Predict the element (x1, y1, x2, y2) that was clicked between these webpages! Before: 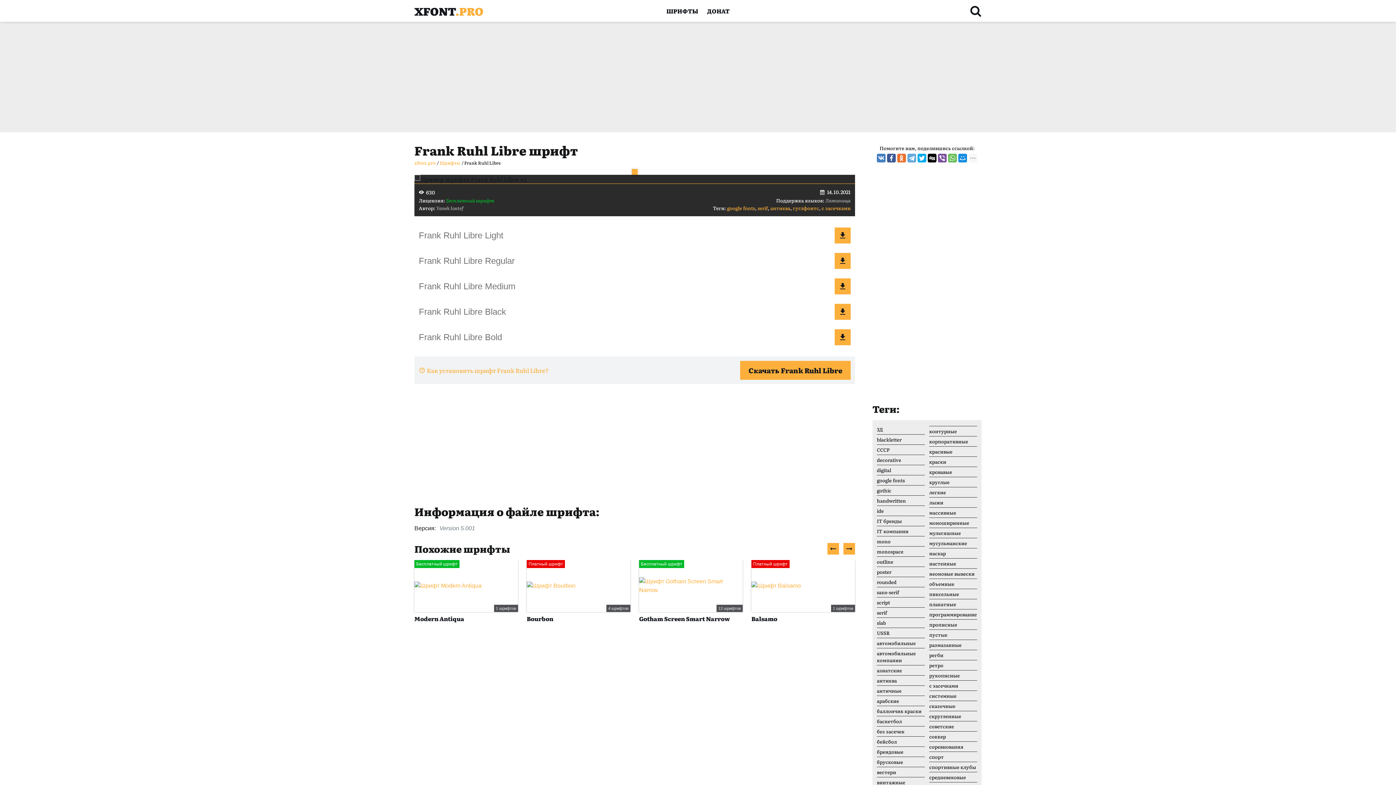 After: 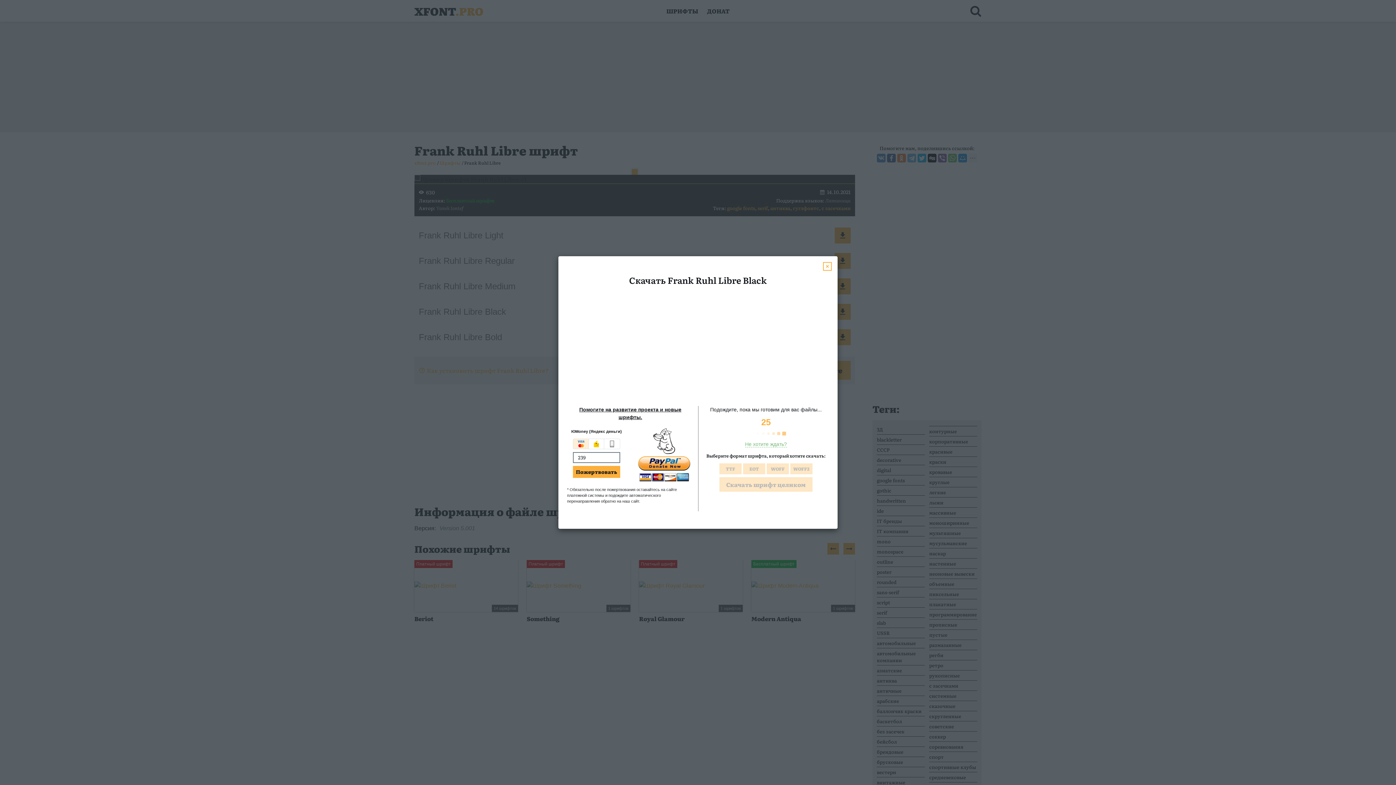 Action: bbox: (834, 304, 850, 320)